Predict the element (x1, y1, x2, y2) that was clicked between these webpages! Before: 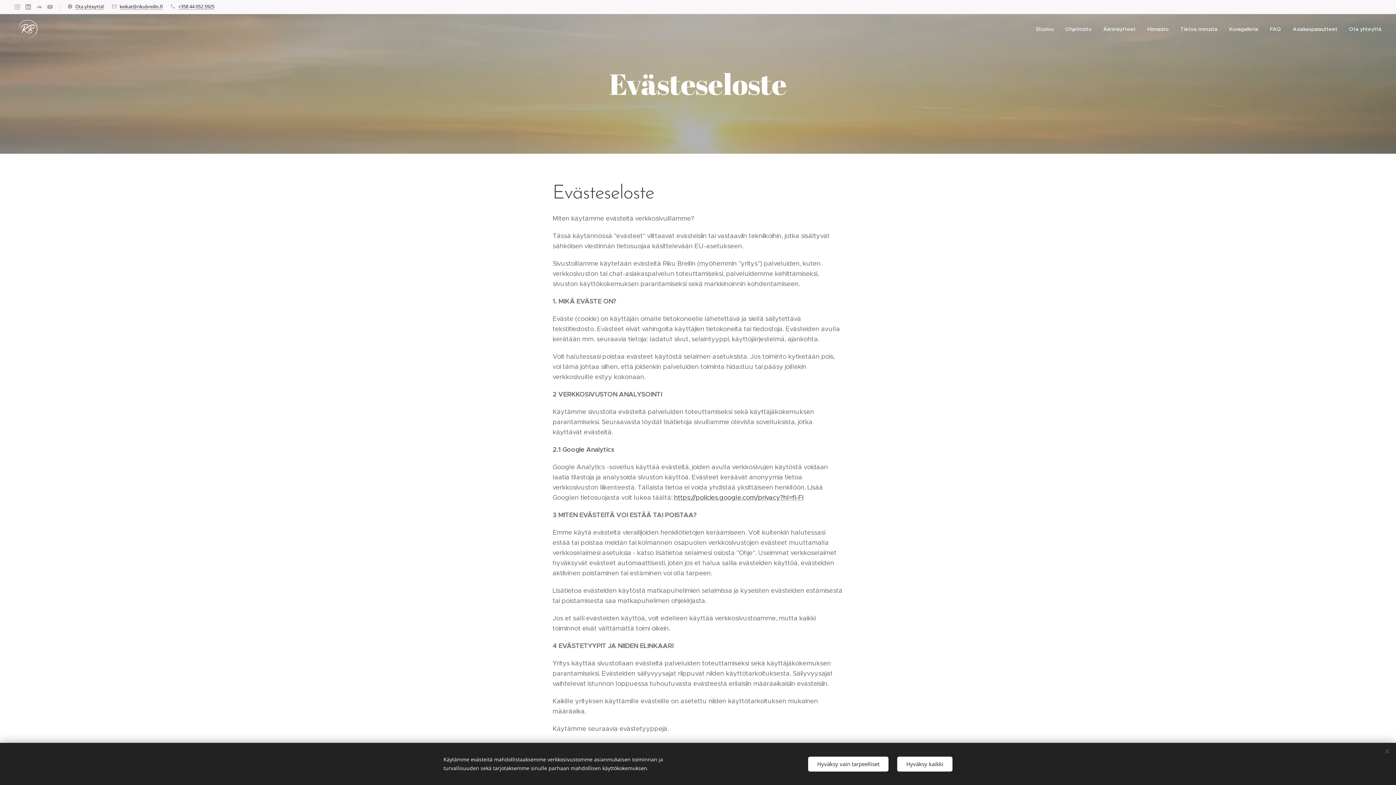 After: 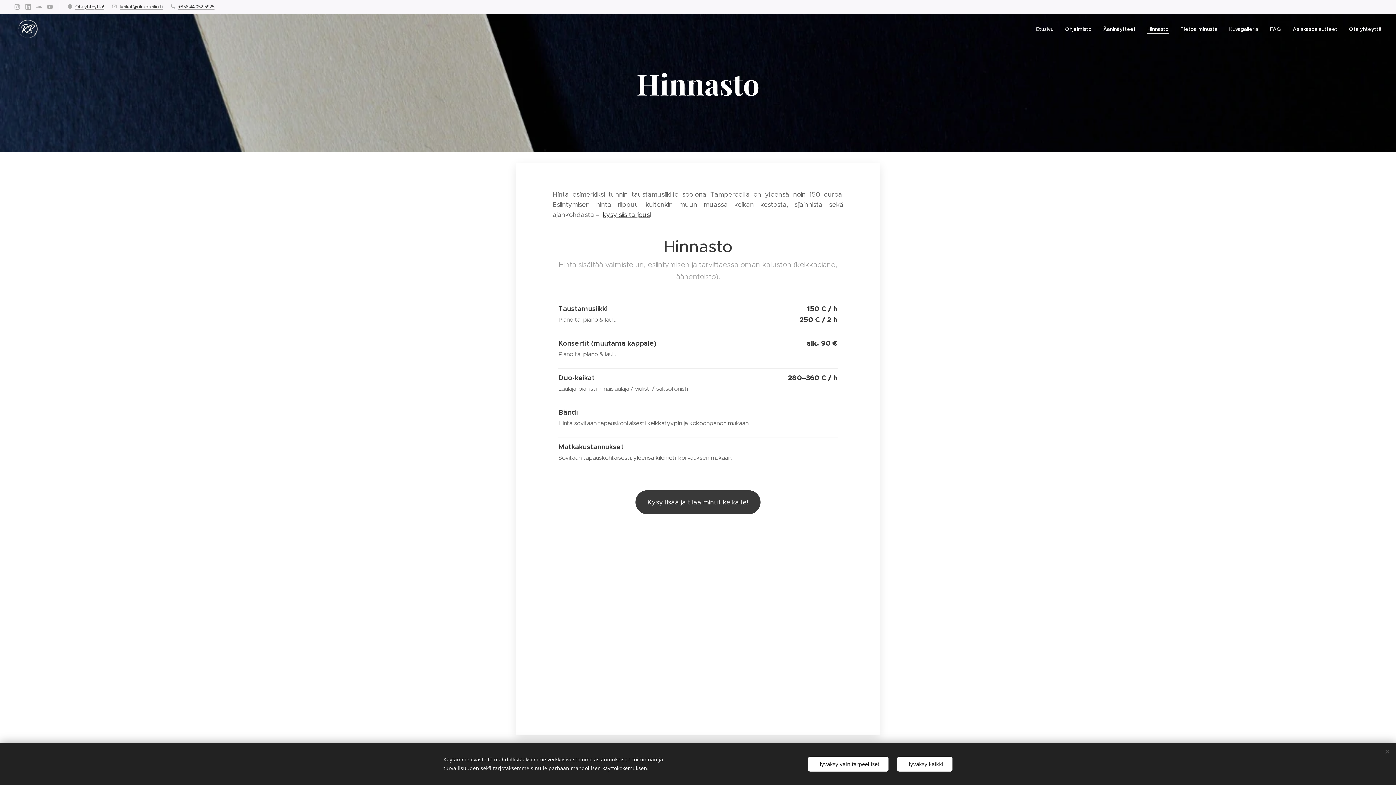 Action: label: Hinnasto bbox: (1141, 20, 1174, 38)